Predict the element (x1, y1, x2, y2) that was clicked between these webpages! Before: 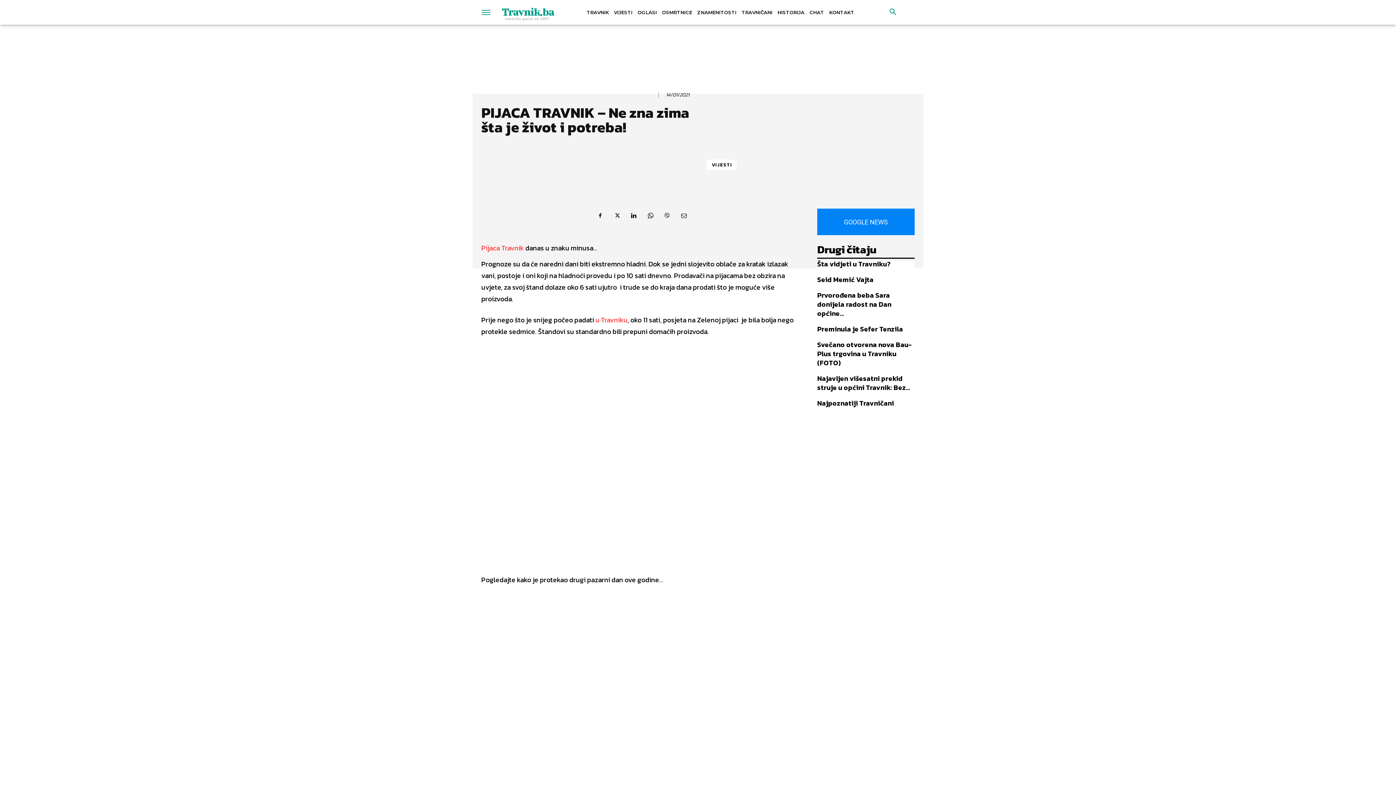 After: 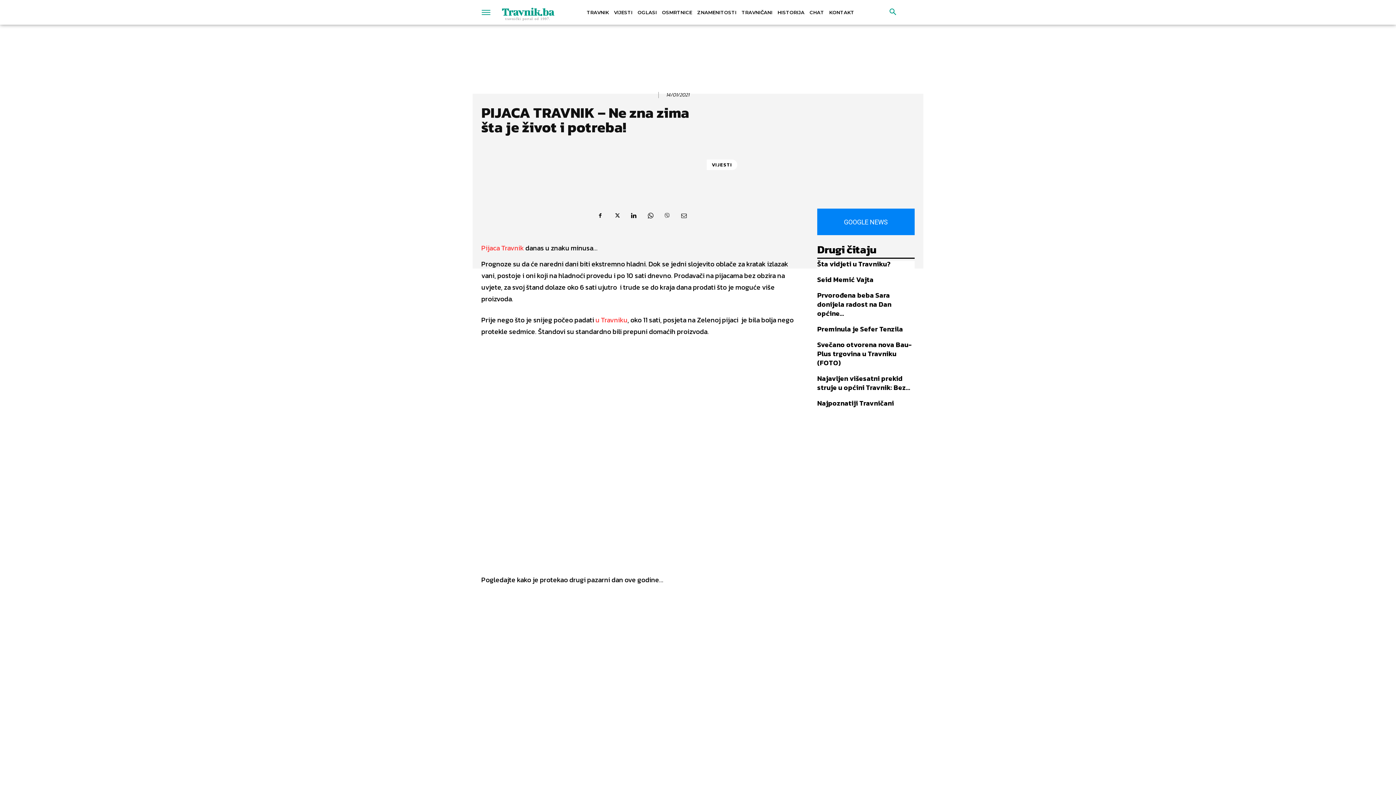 Action: bbox: (660, 208, 674, 223)